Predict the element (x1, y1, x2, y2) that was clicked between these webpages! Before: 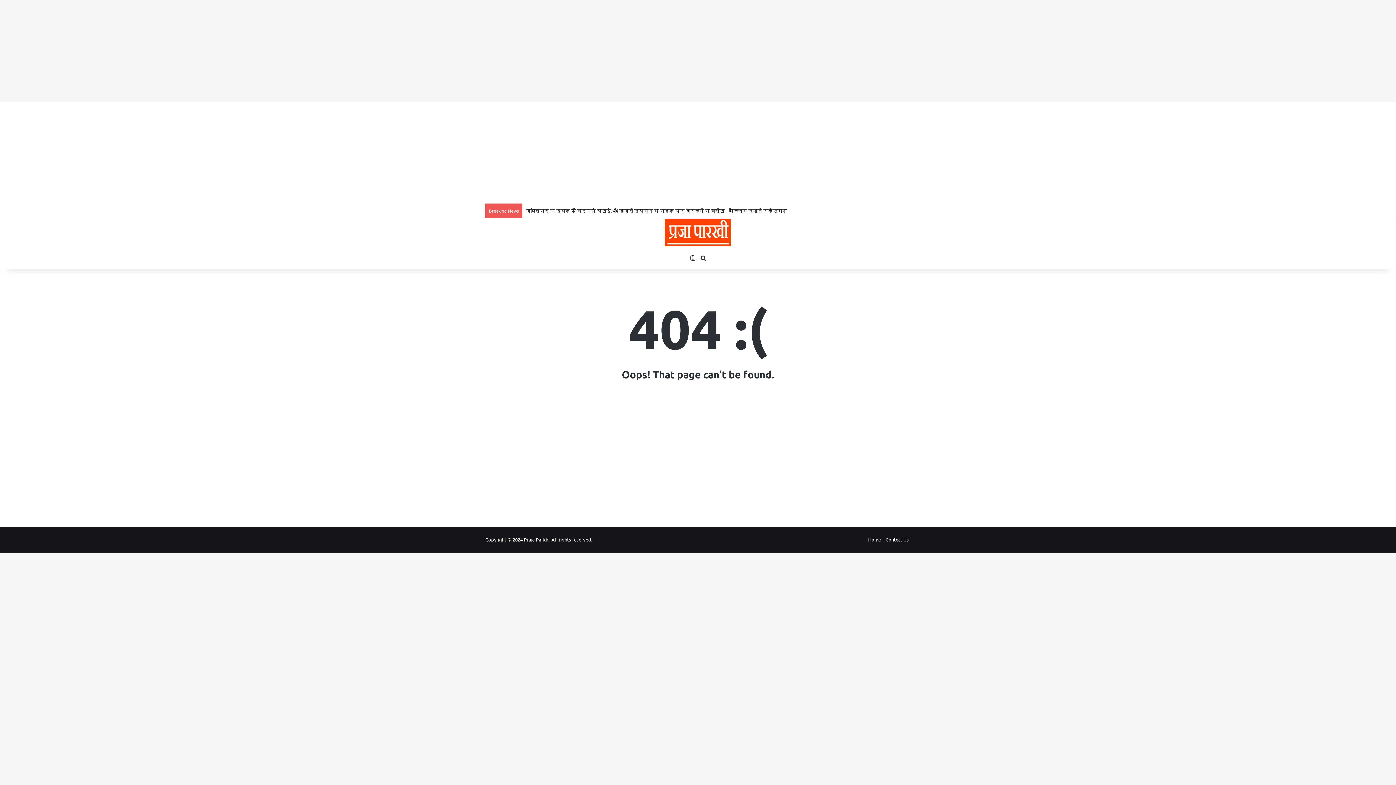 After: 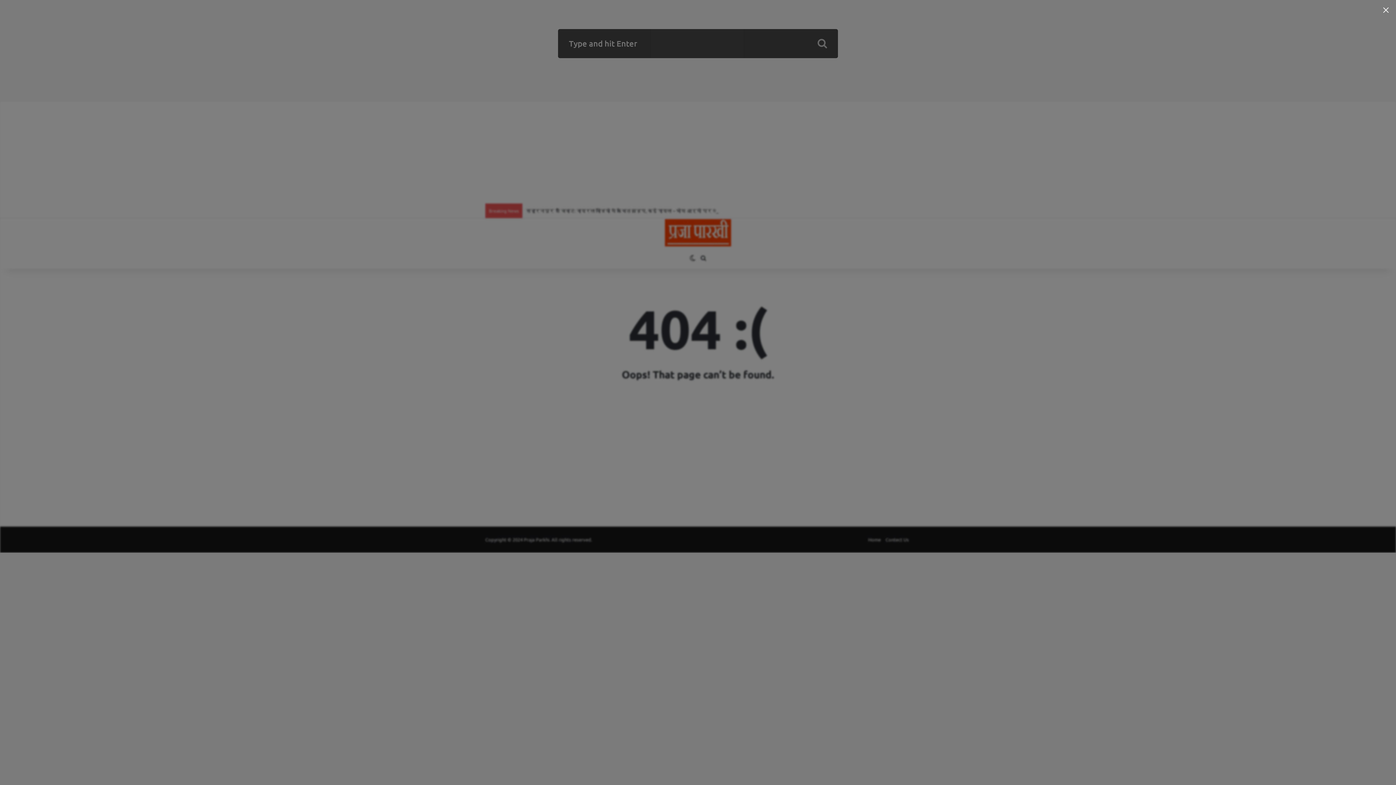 Action: bbox: (698, 247, 709, 269) label: Search for